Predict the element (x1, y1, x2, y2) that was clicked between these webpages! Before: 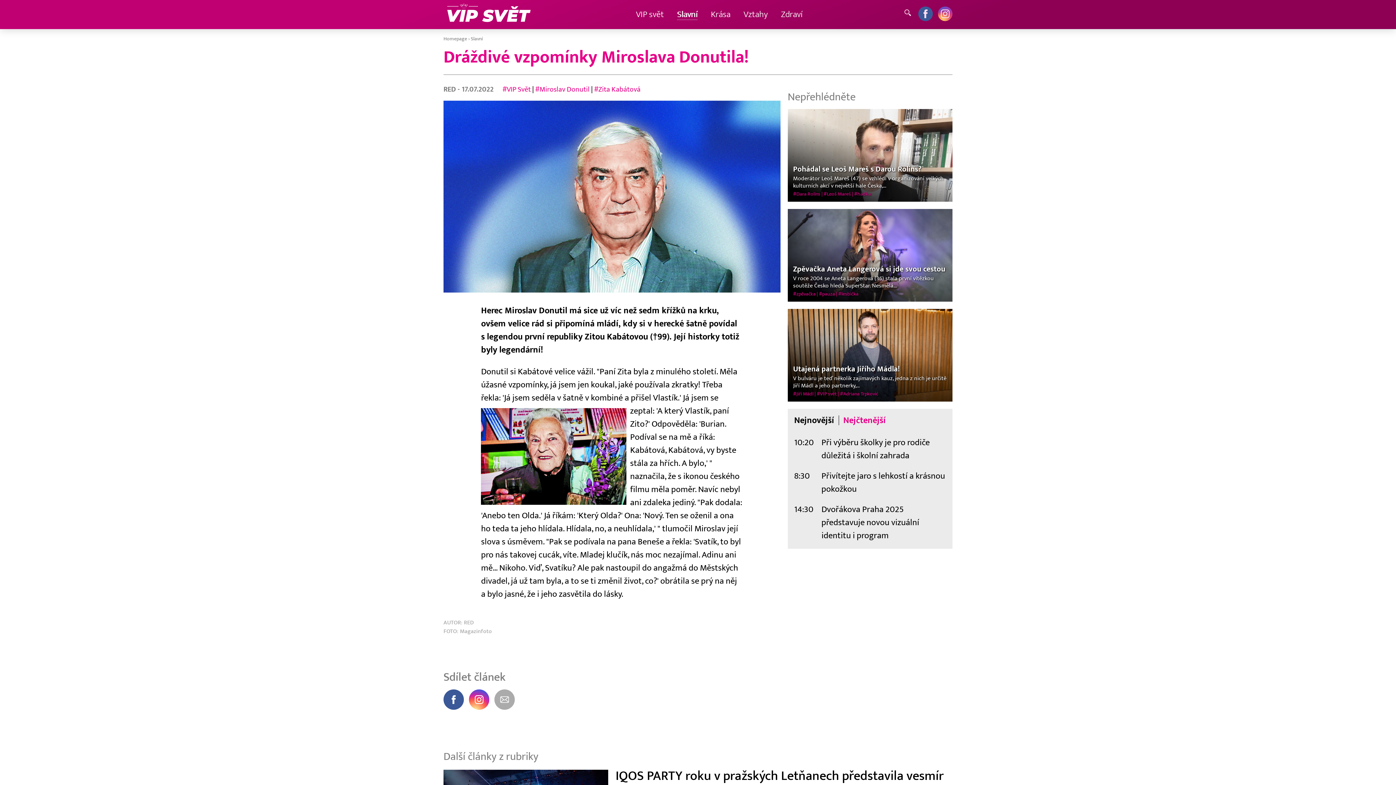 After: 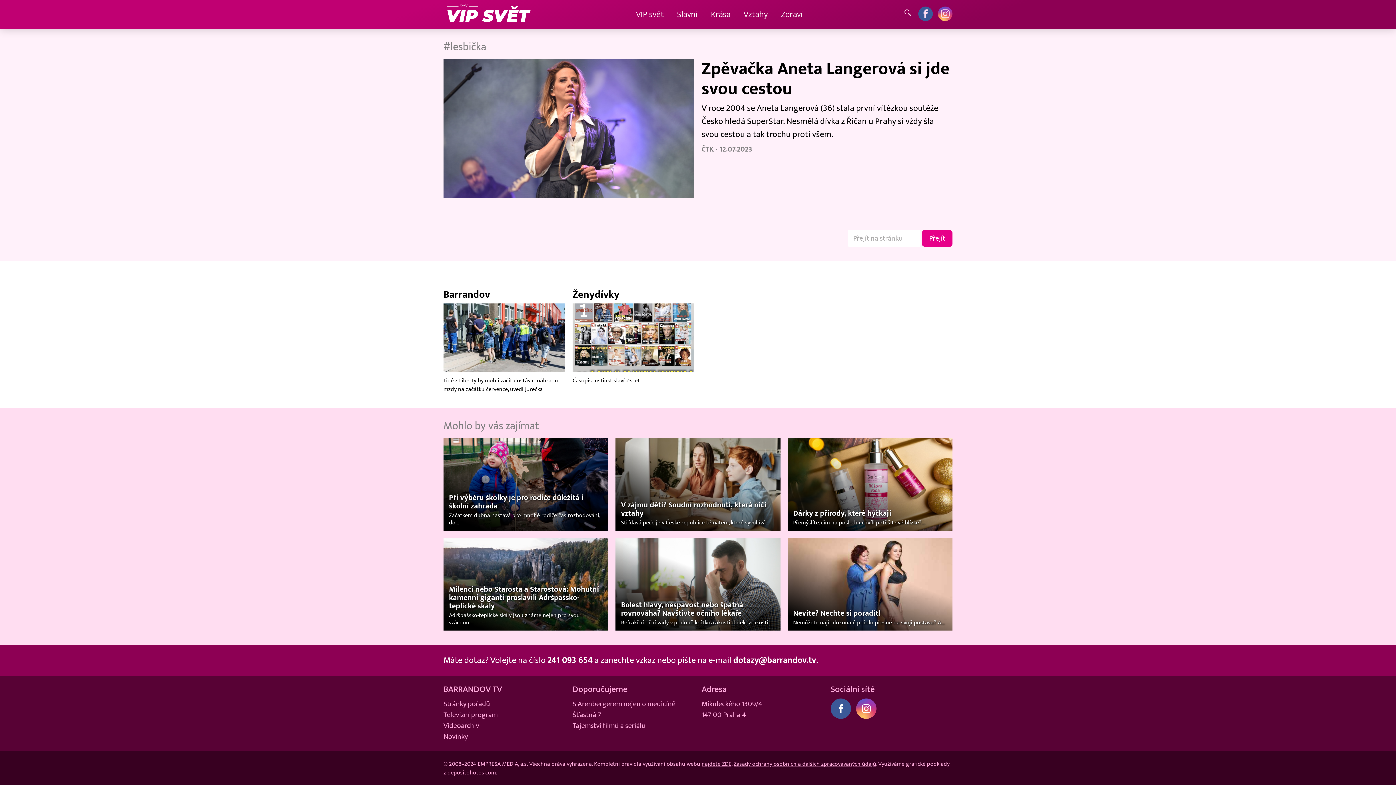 Action: label: #lesbička bbox: (838, 290, 858, 297)